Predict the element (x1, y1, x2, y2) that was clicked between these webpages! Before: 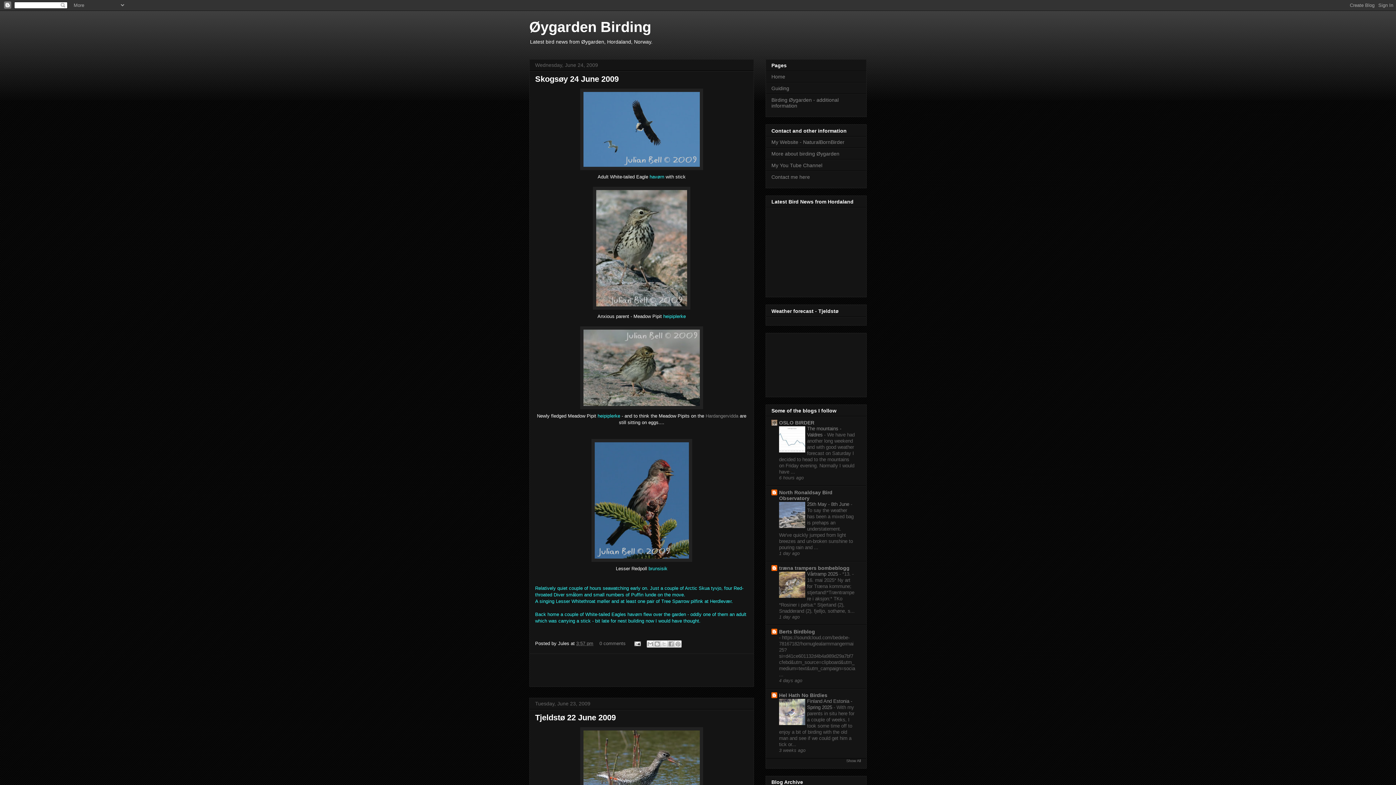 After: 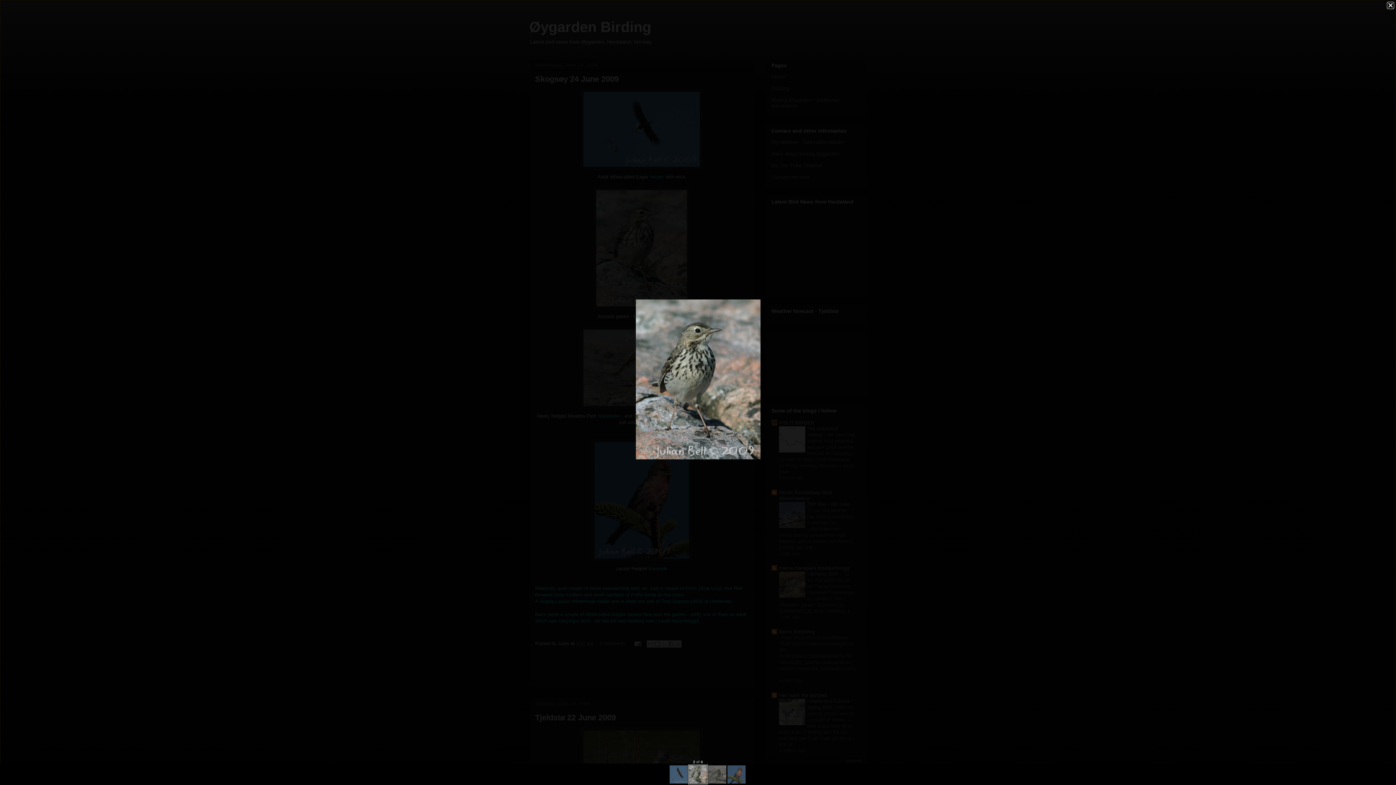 Action: bbox: (535, 186, 748, 309)